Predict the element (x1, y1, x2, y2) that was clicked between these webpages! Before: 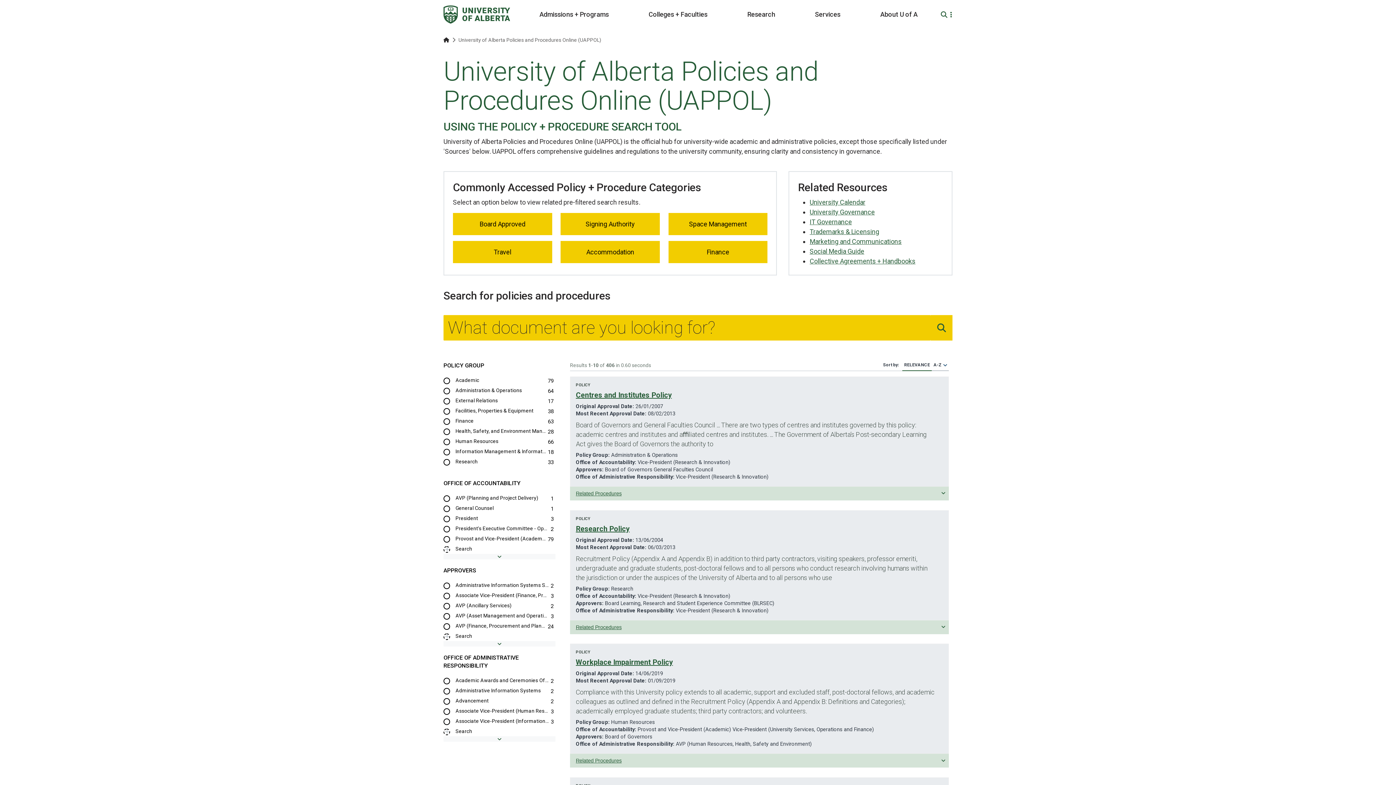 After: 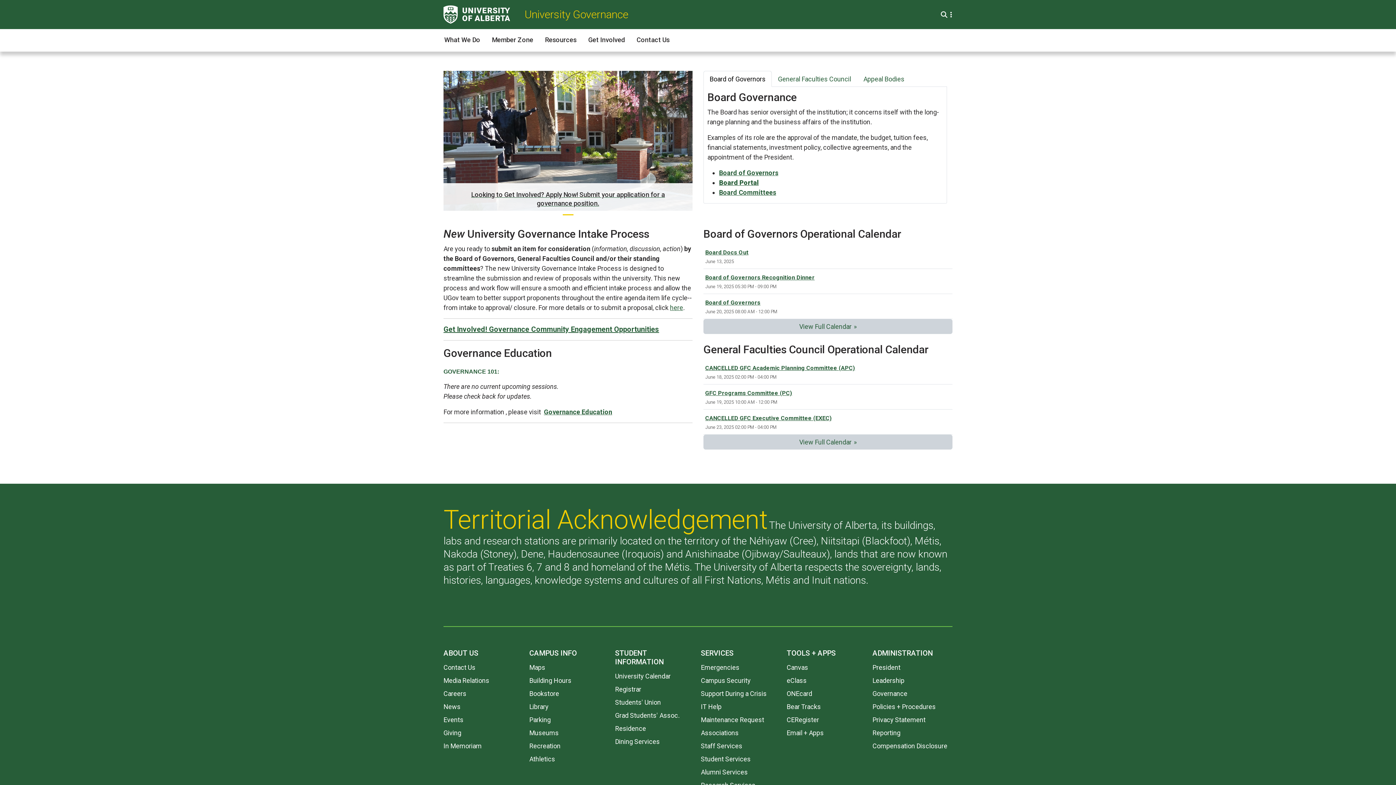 Action: bbox: (809, 208, 875, 216) label: University Governance